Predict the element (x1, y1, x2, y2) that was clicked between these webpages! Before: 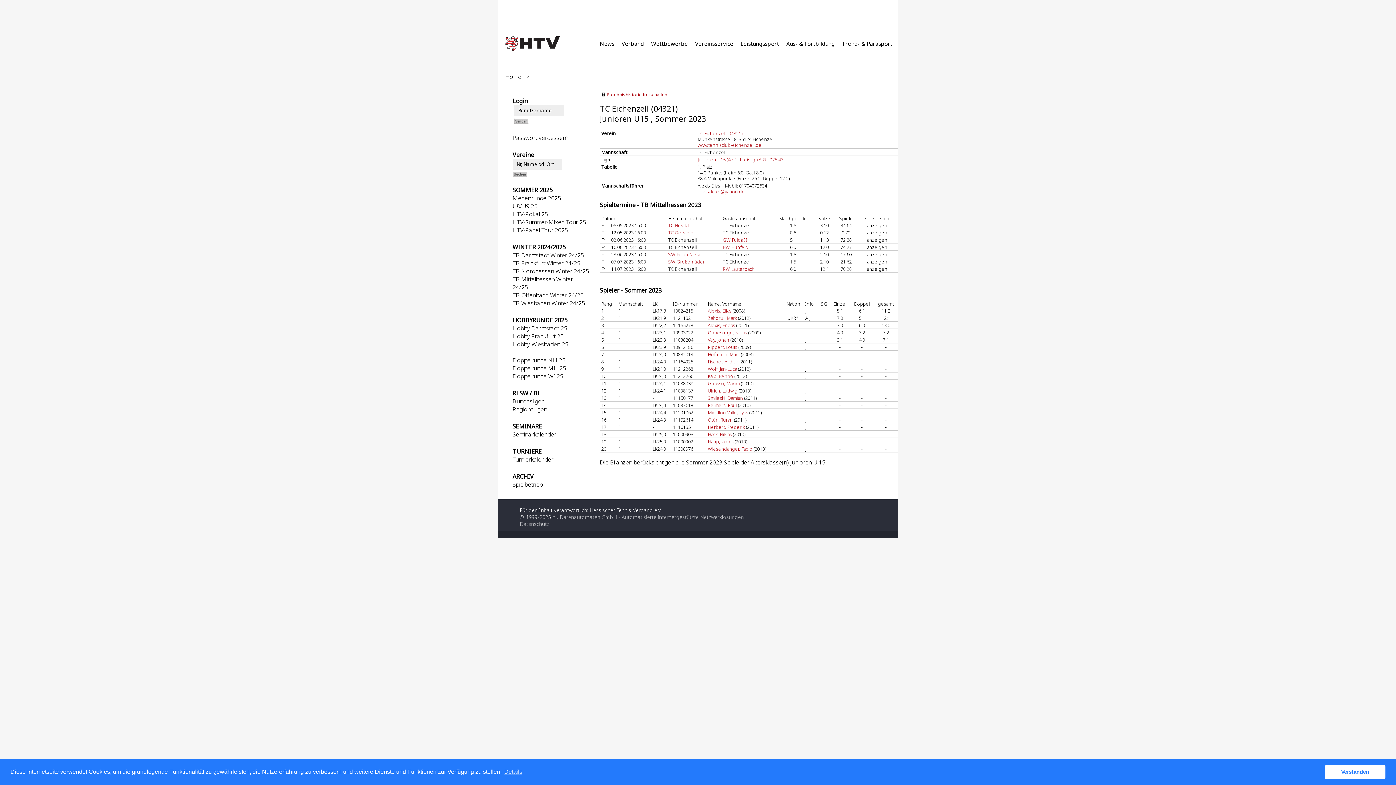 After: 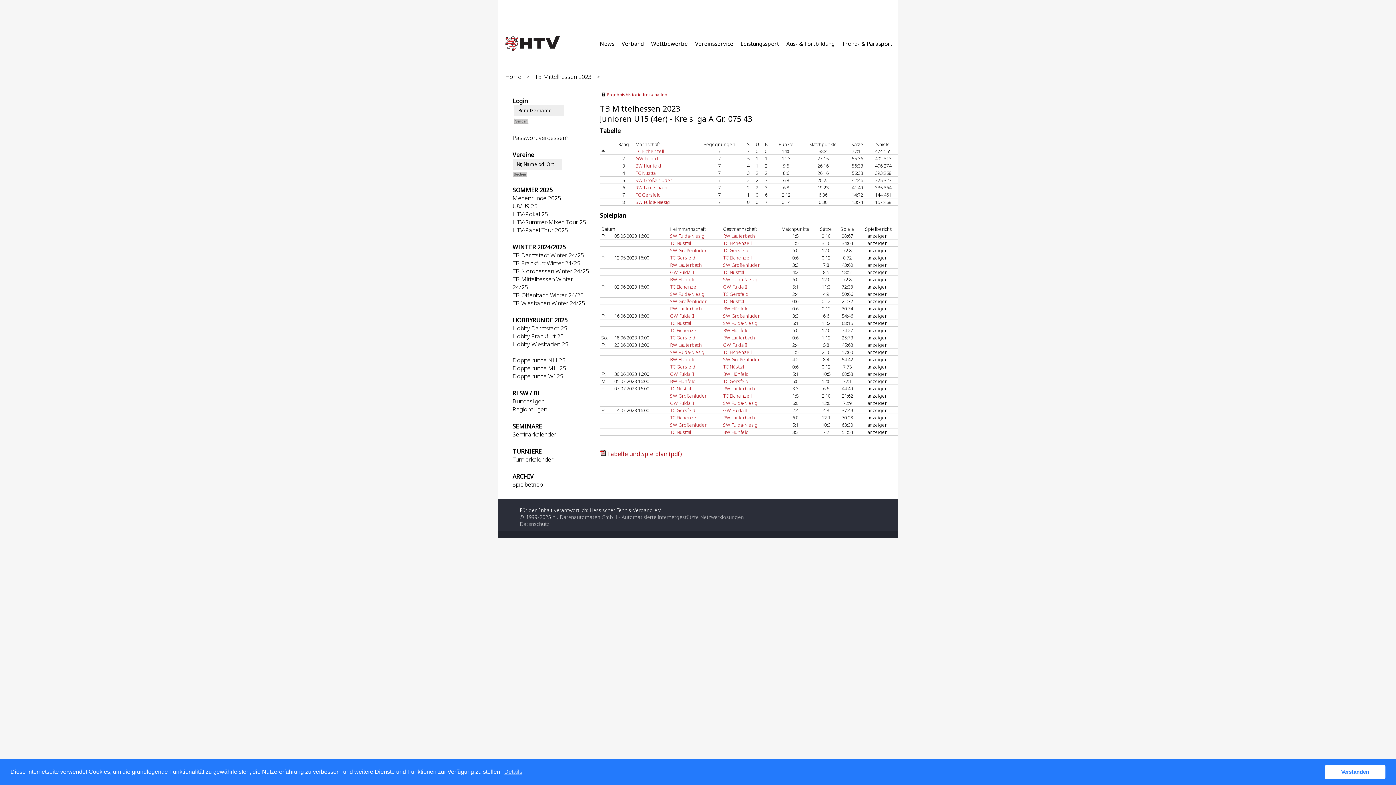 Action: bbox: (697, 156, 783, 162) label: Junioren U15 (4er) - Kreisliga A Gr. 075 43